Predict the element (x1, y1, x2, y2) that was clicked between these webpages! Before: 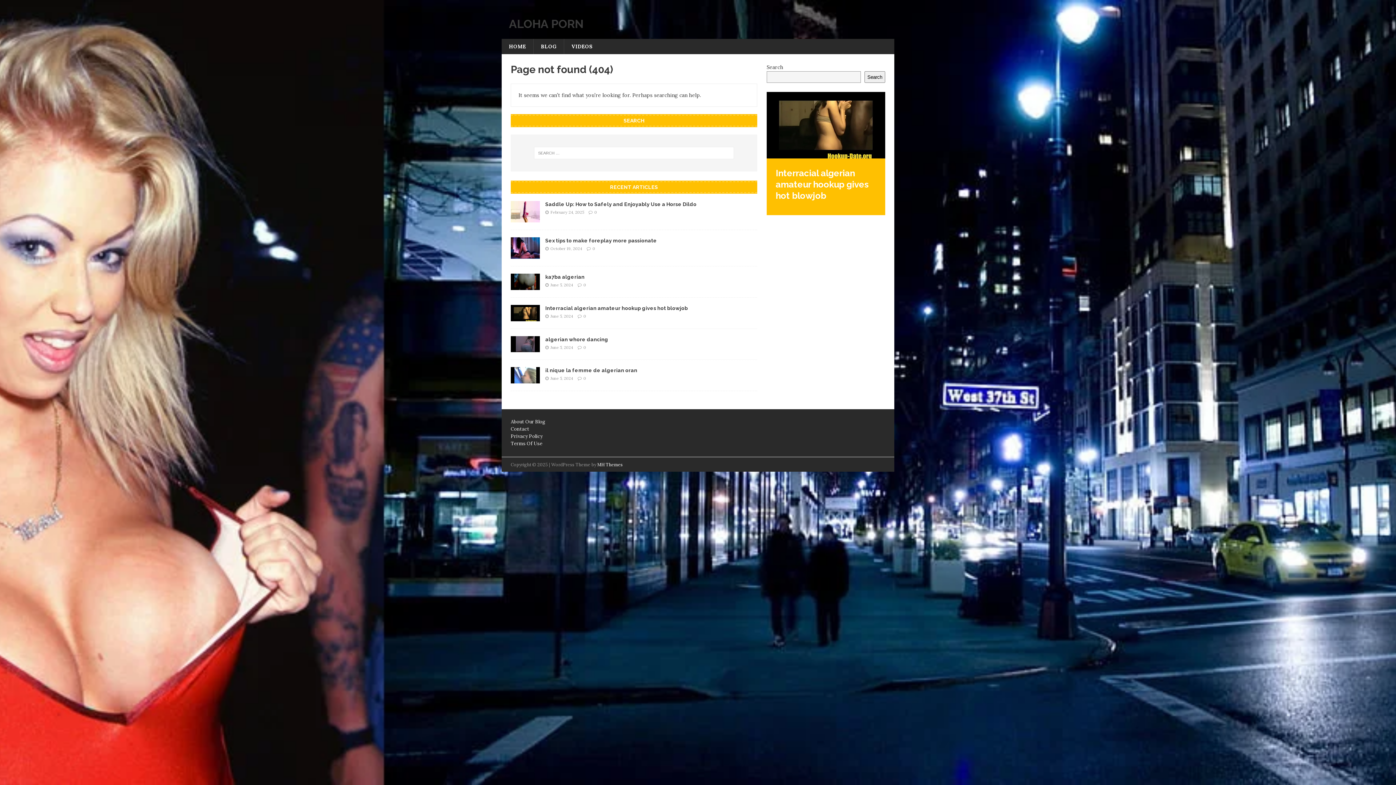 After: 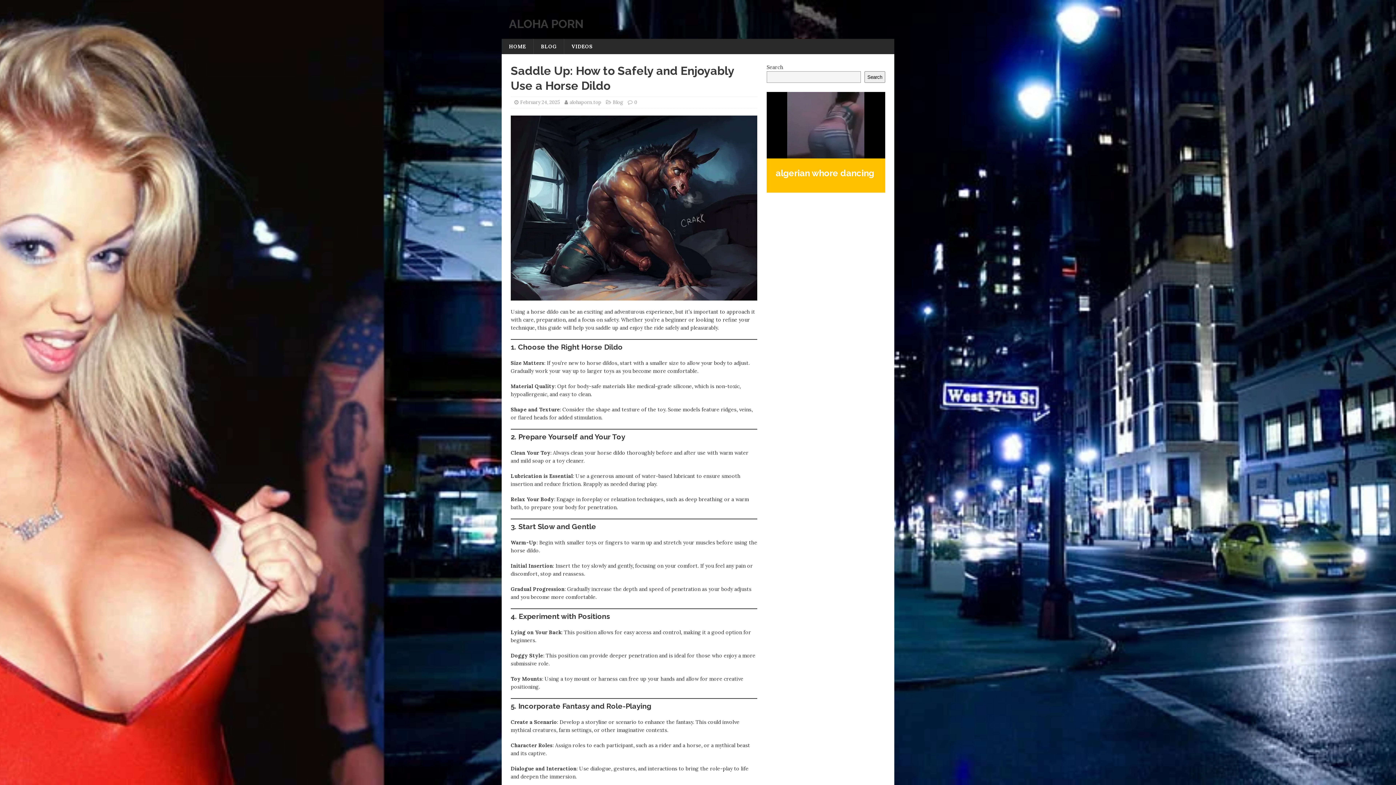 Action: bbox: (510, 215, 540, 221)